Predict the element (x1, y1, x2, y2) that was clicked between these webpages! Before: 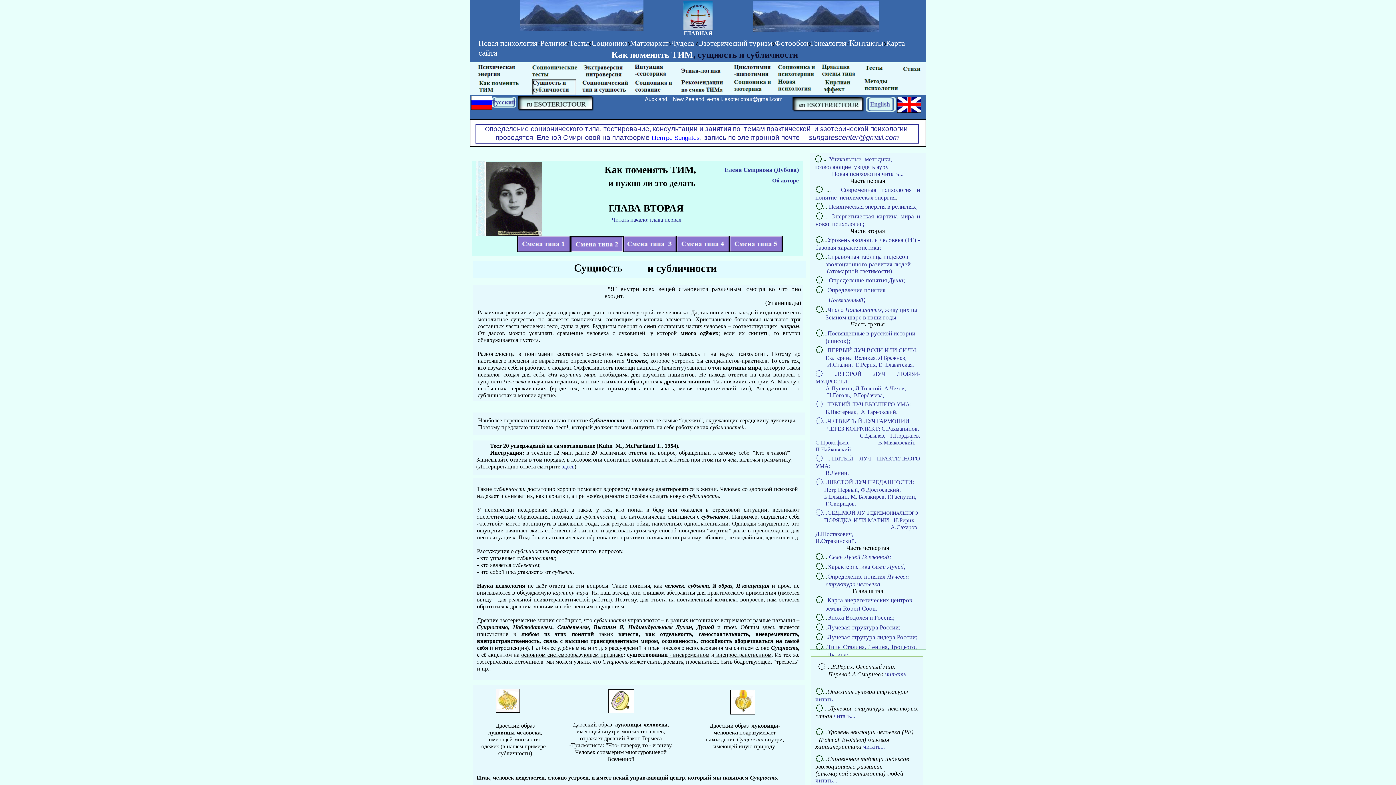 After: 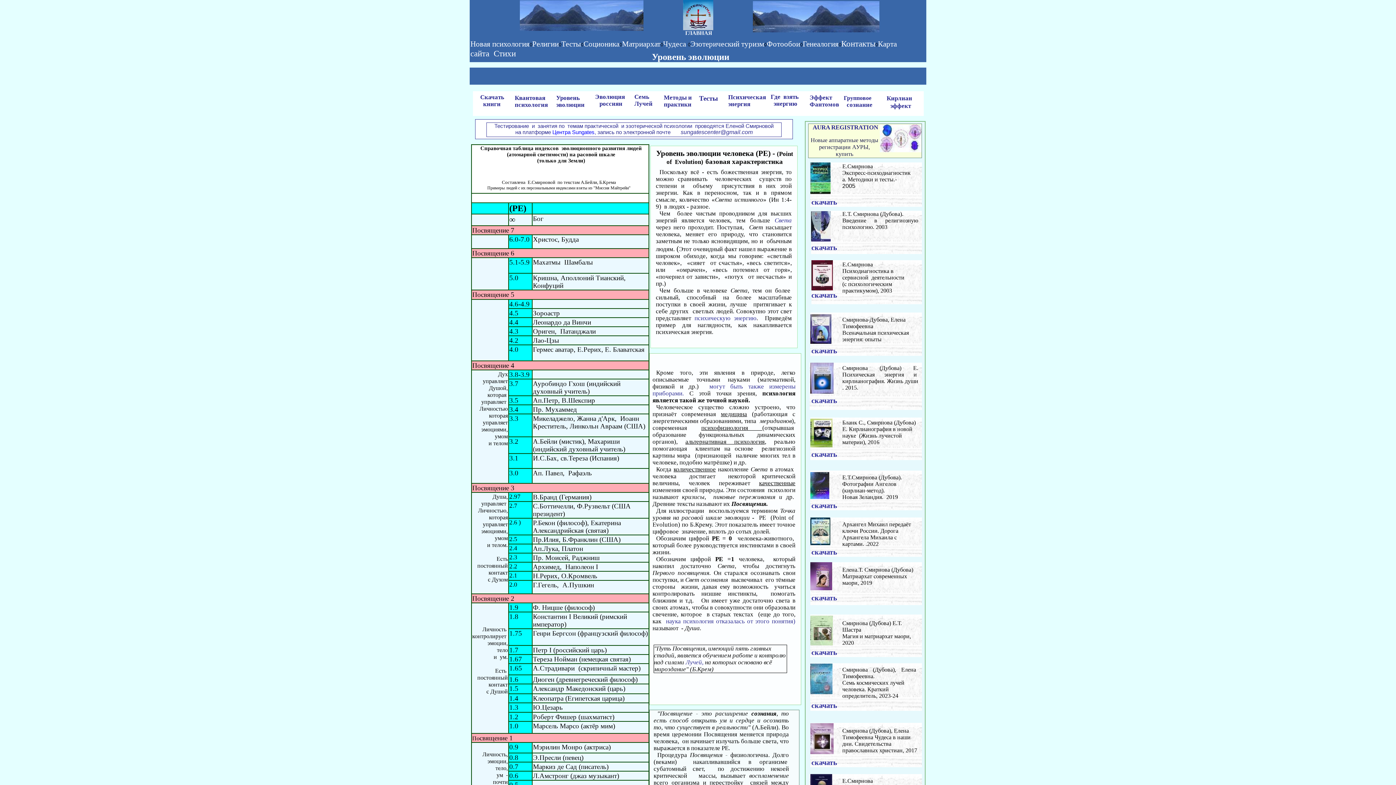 Action: label: Справочная таблица индексов  эволюционного развития (атомарной светимости) людей bbox: (815, 756, 910, 777)